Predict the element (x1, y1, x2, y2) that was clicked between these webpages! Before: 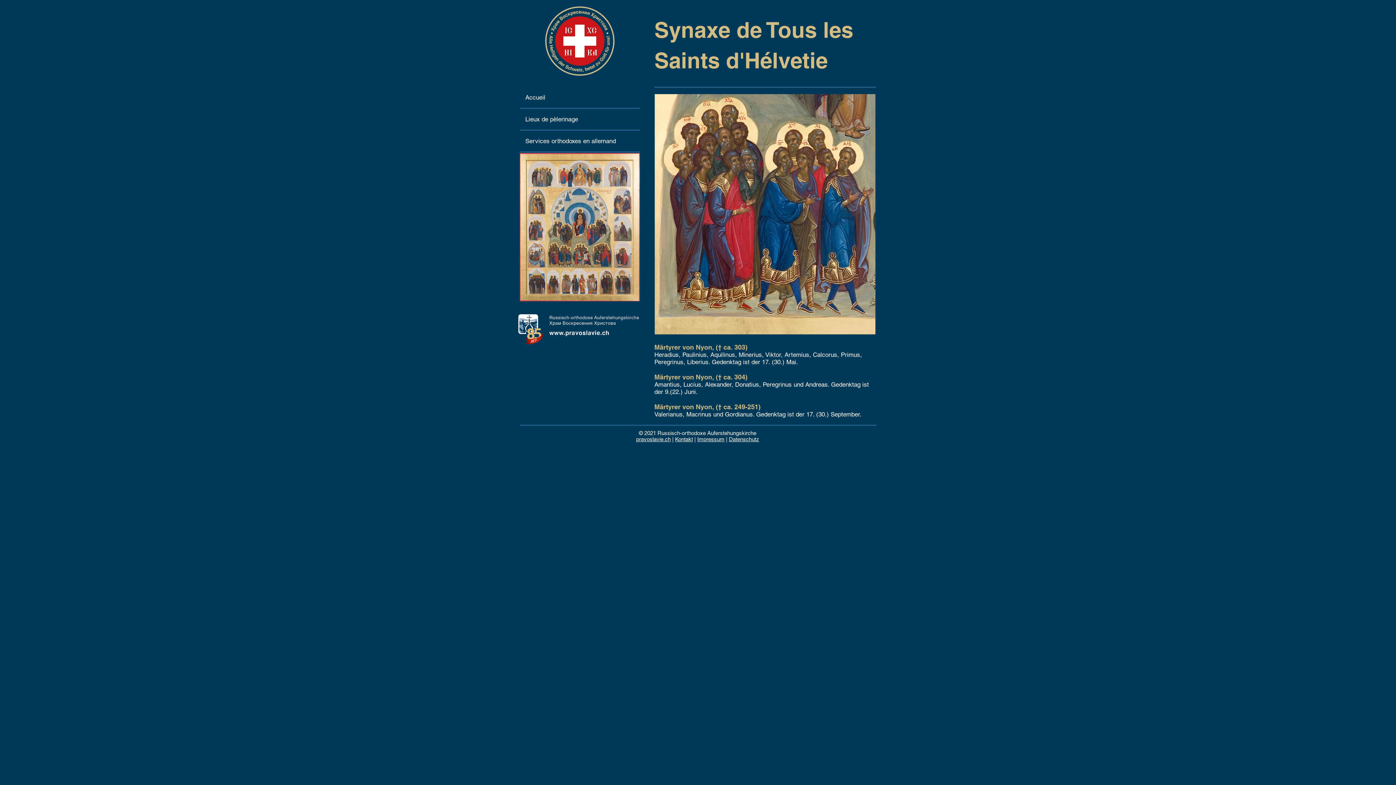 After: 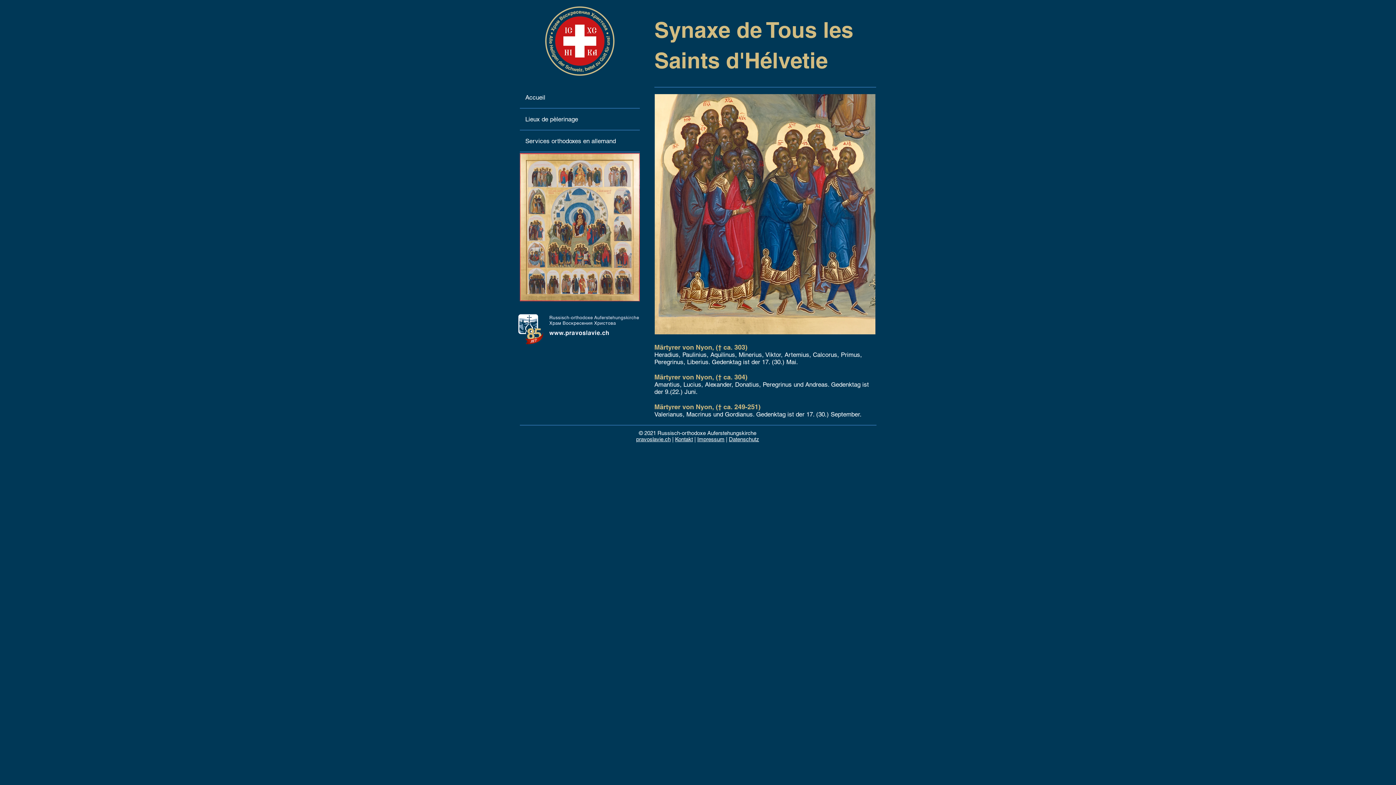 Action: bbox: (520, 130, 640, 151) label: Services orthodoxes en allemand